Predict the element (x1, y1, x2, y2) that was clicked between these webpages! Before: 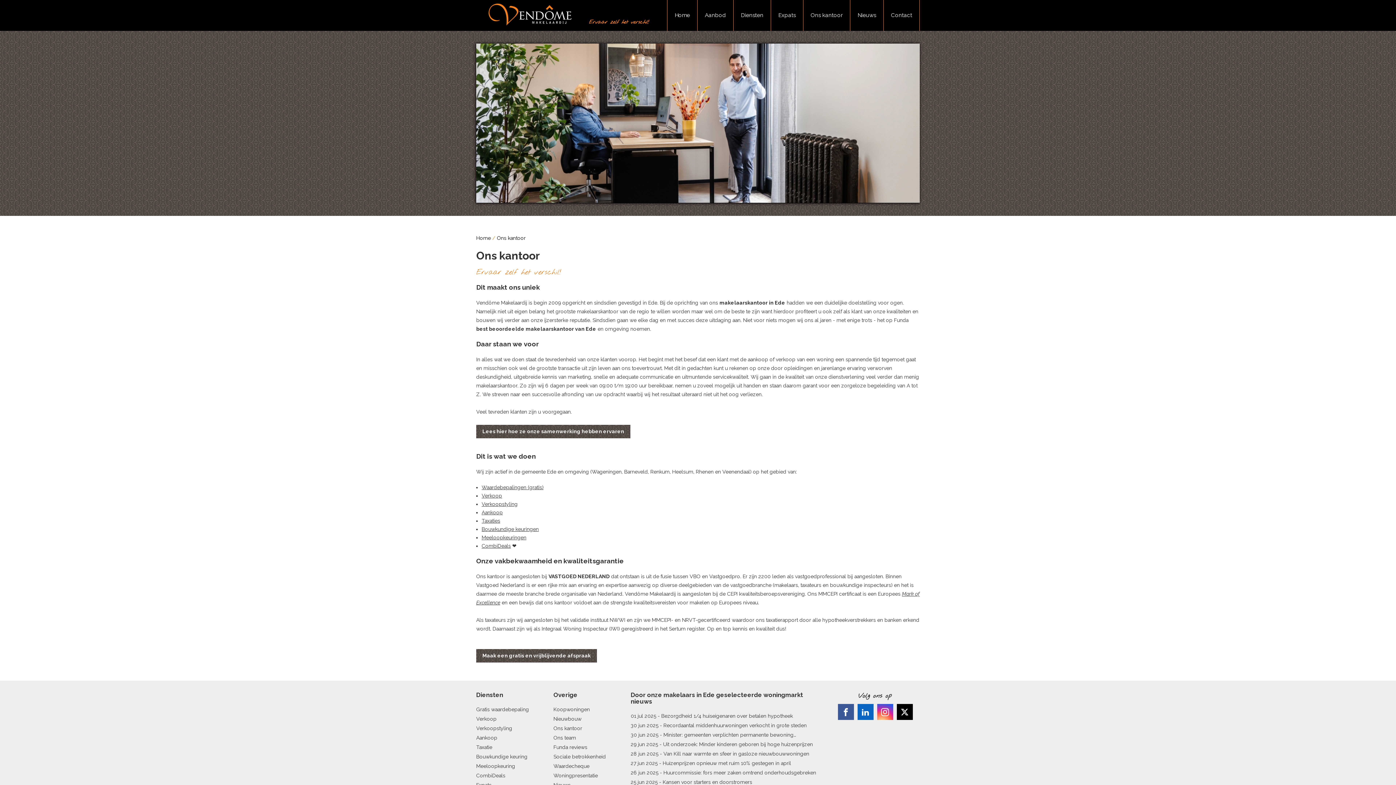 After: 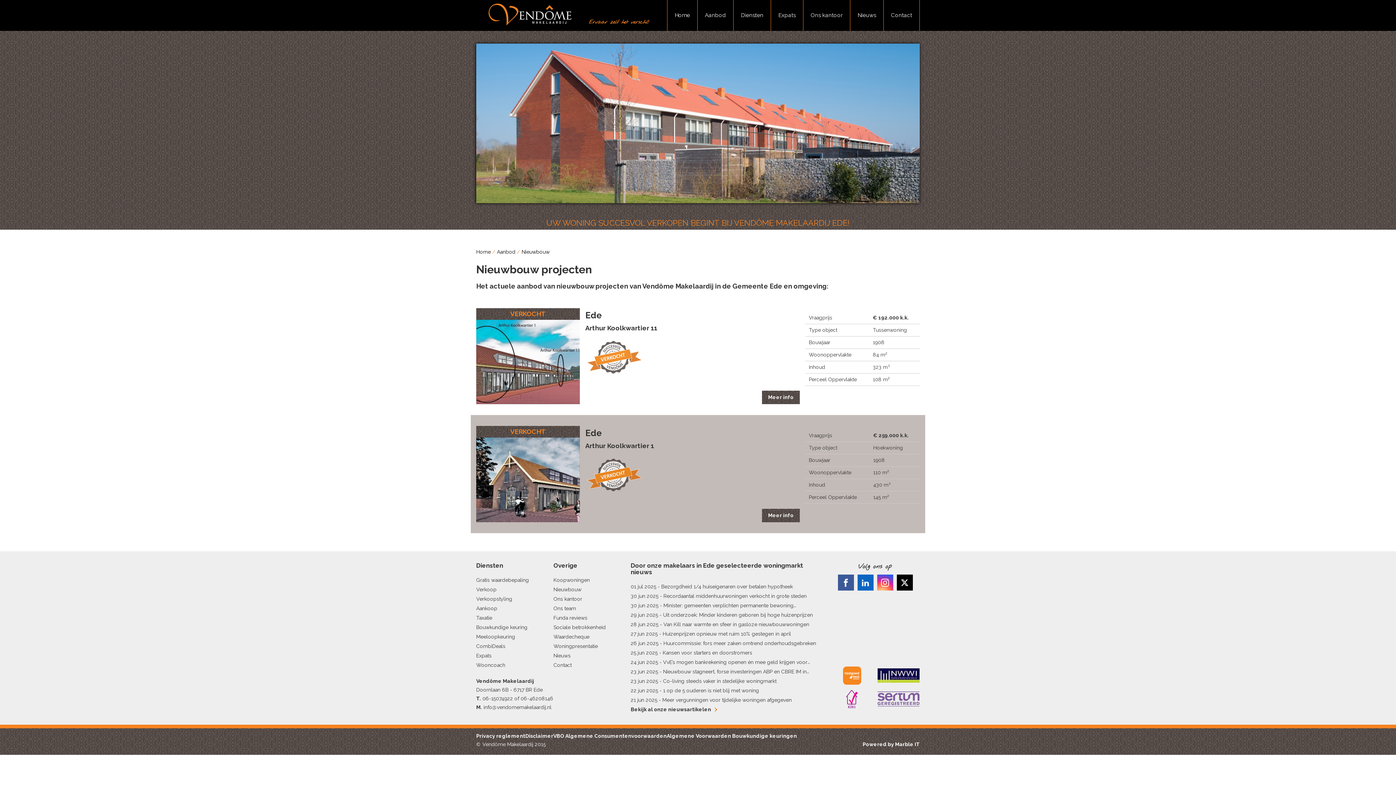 Action: bbox: (553, 716, 581, 722) label: Nieuwbouw